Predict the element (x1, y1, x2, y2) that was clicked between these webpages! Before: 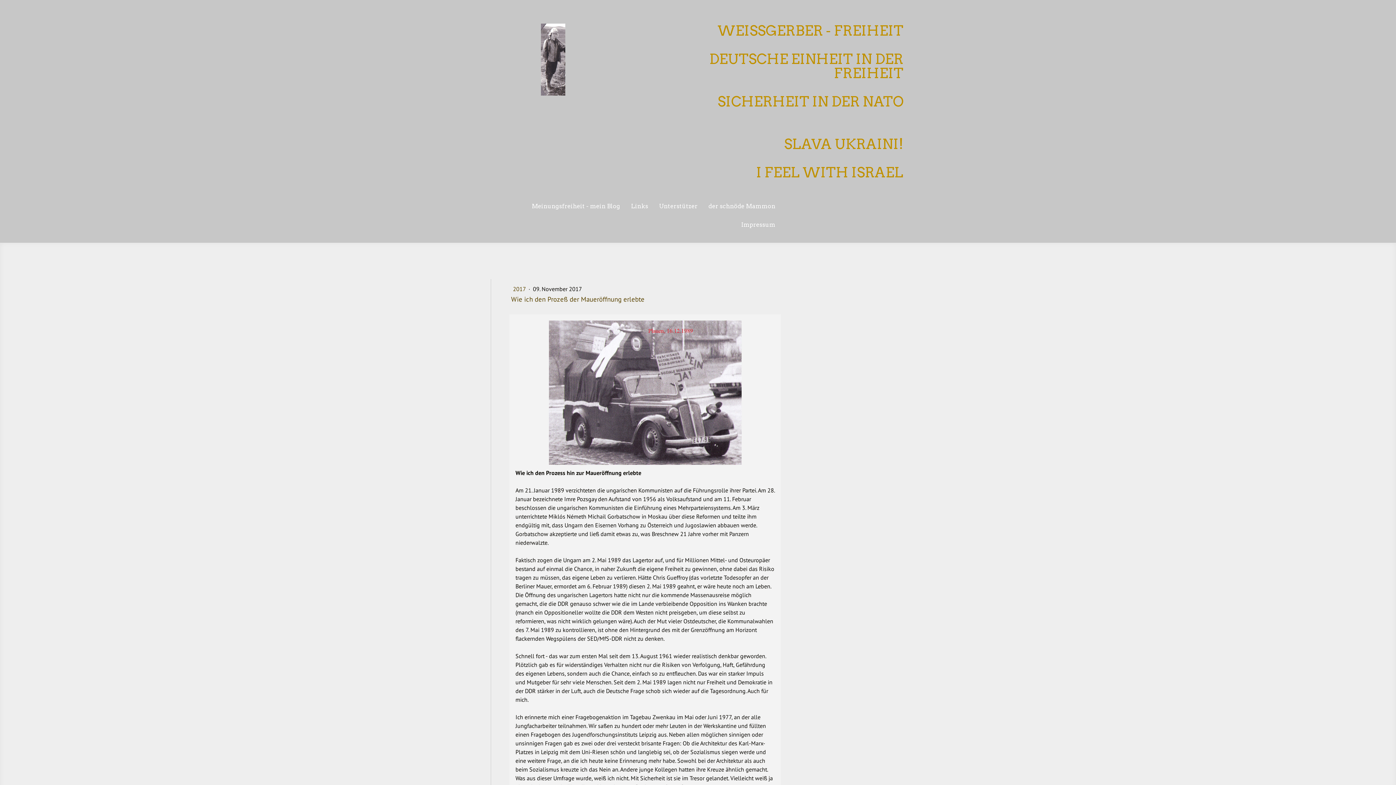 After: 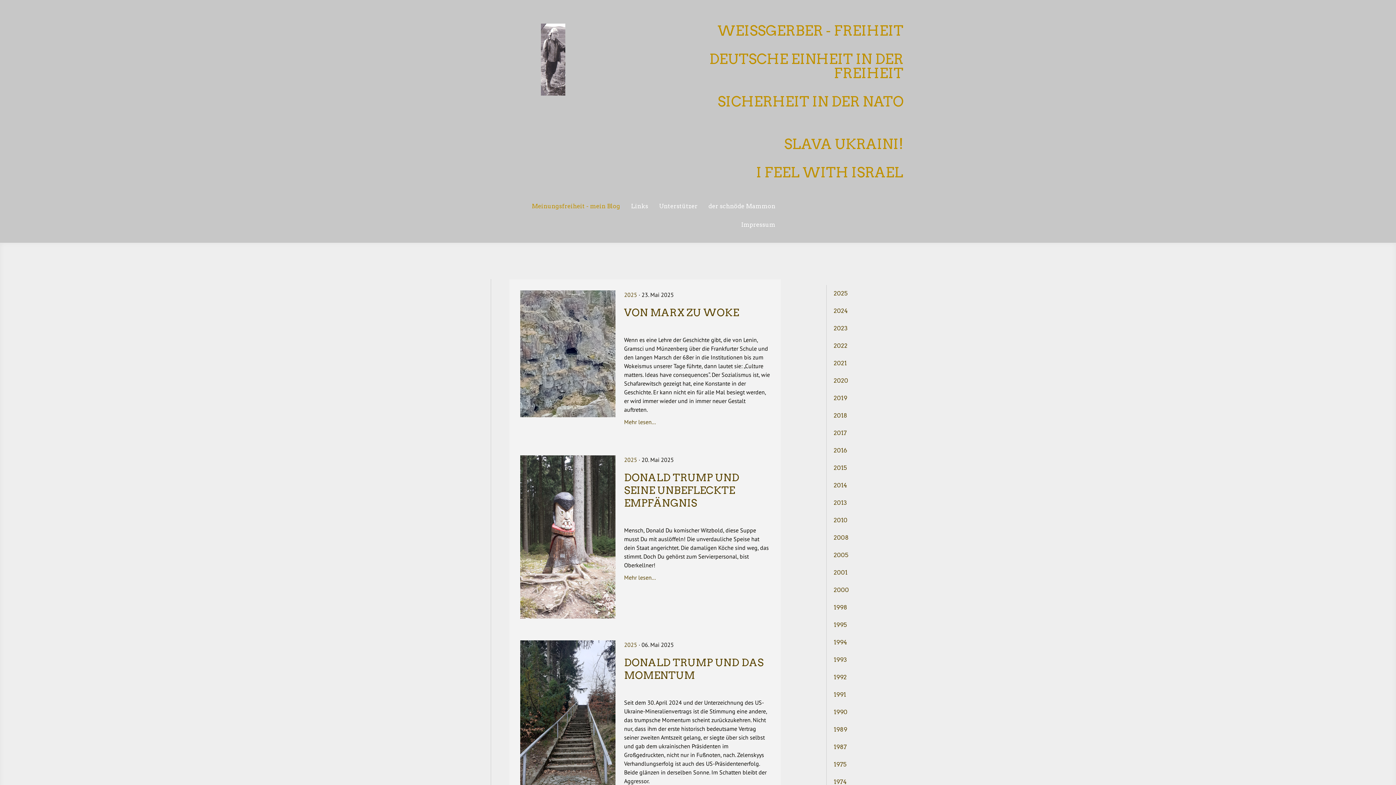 Action: bbox: (526, 197, 625, 216) label: Meinungsfreiheit - mein Blog